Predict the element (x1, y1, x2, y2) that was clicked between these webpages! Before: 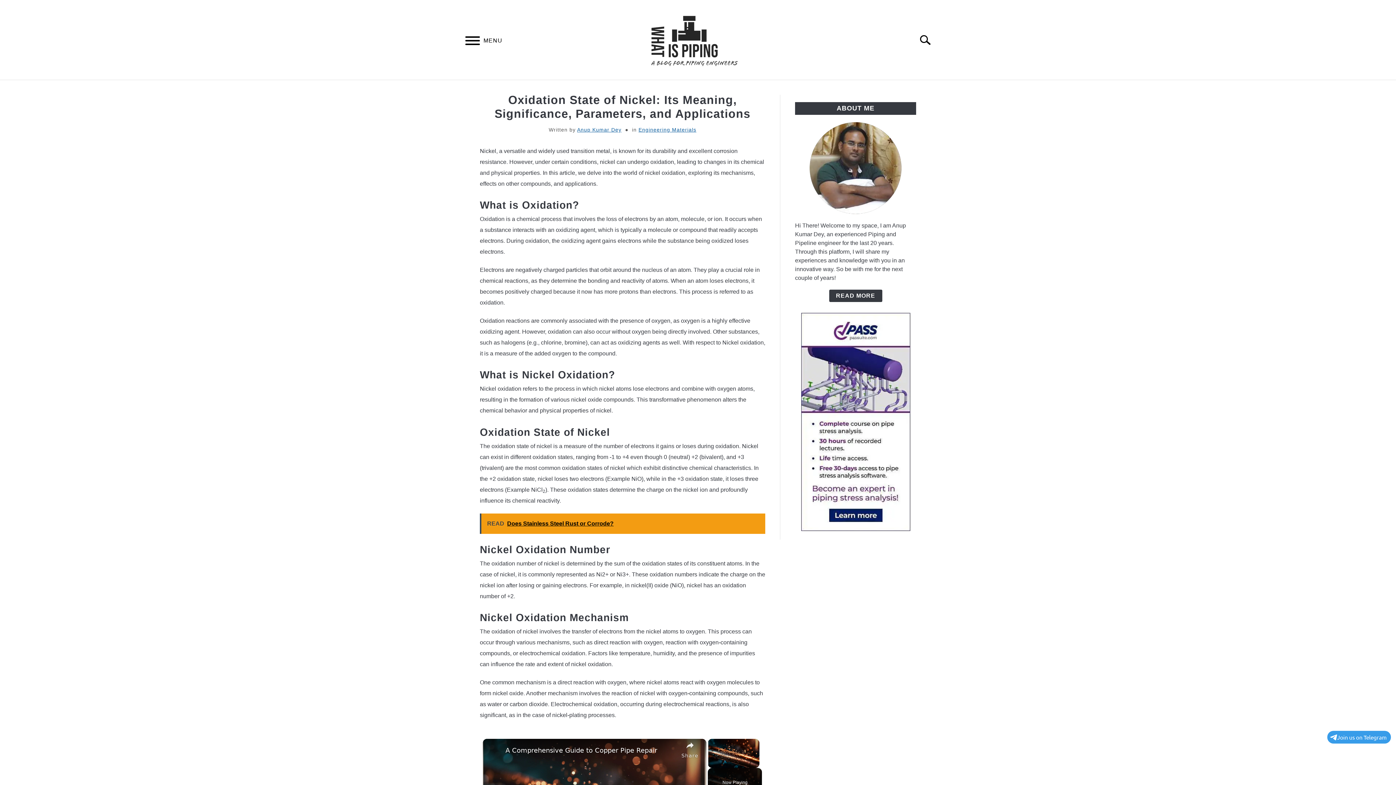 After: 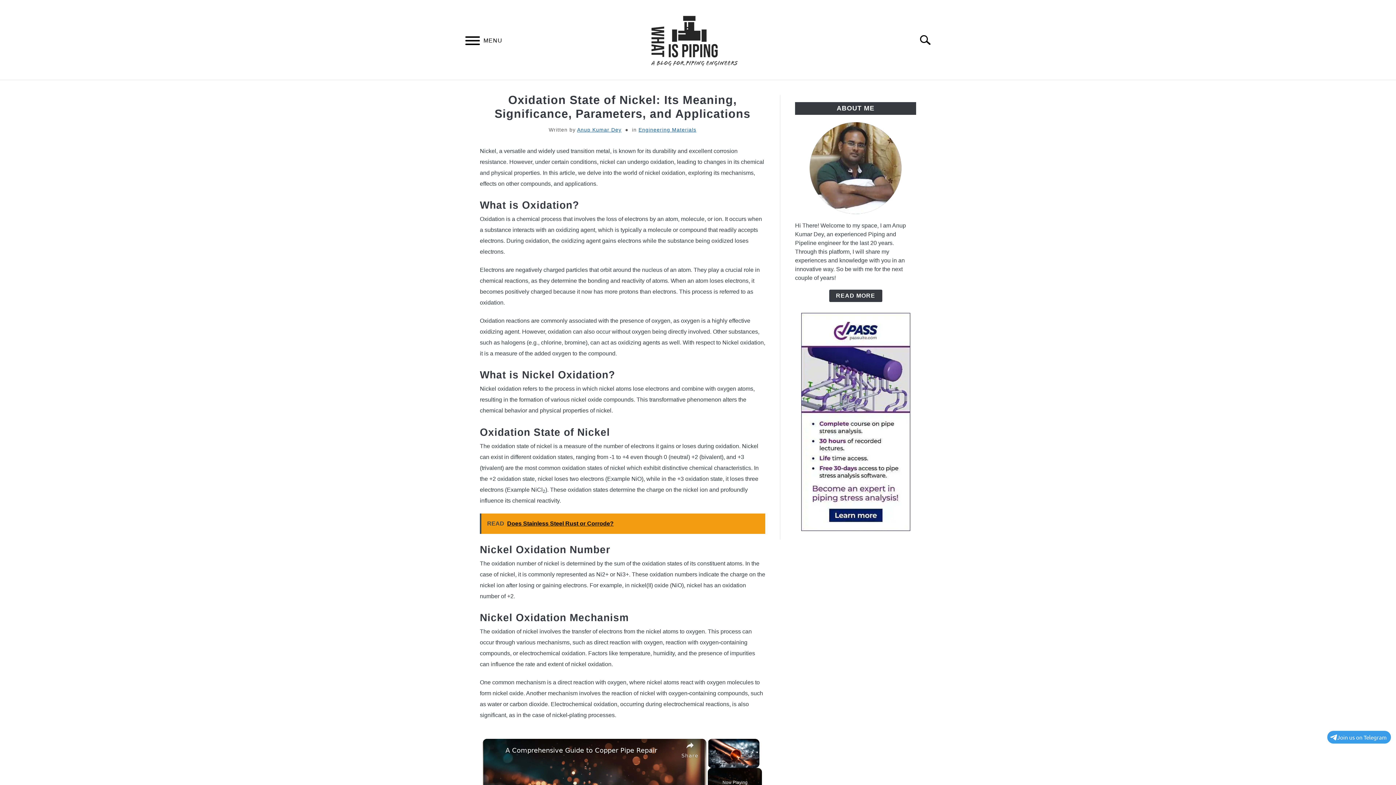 Action: label: channel logo bbox: (487, 743, 501, 758)